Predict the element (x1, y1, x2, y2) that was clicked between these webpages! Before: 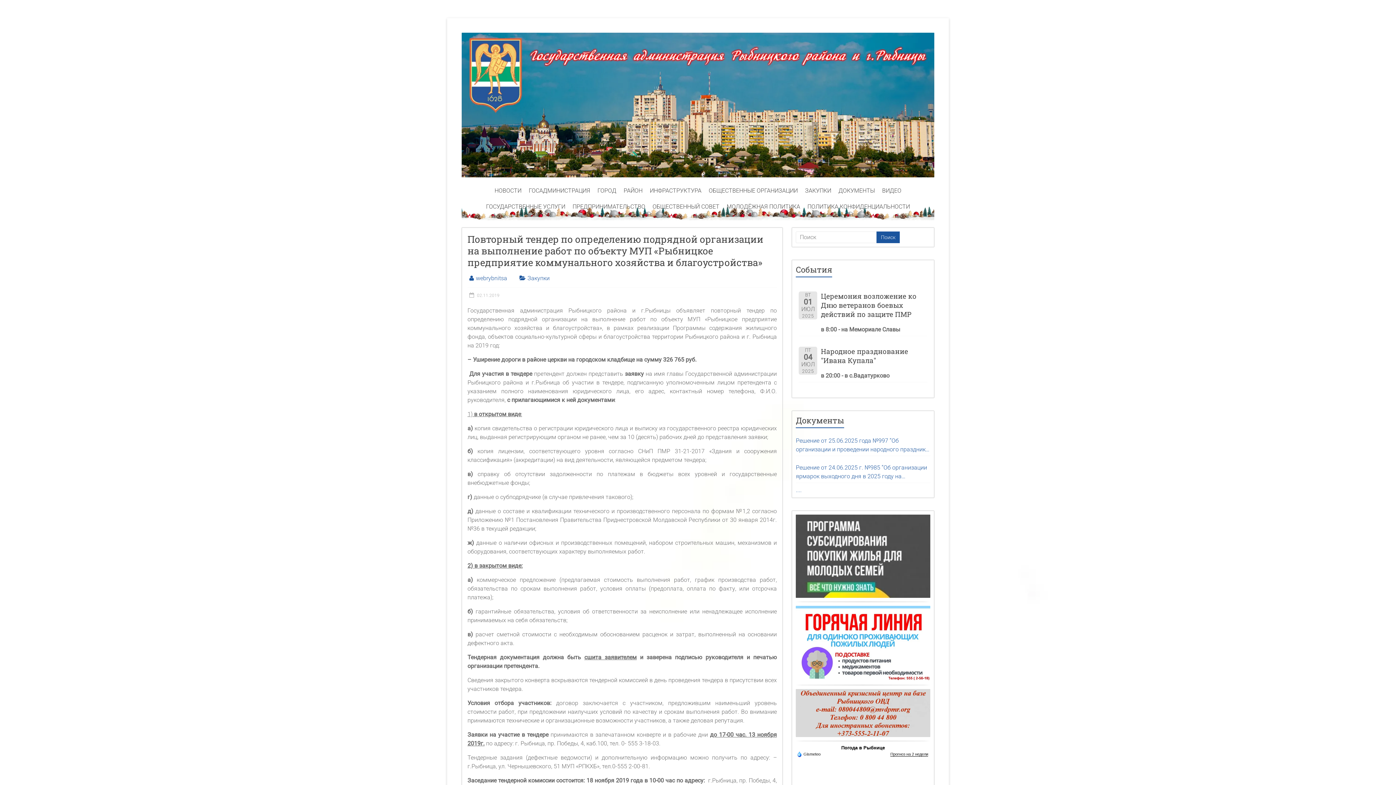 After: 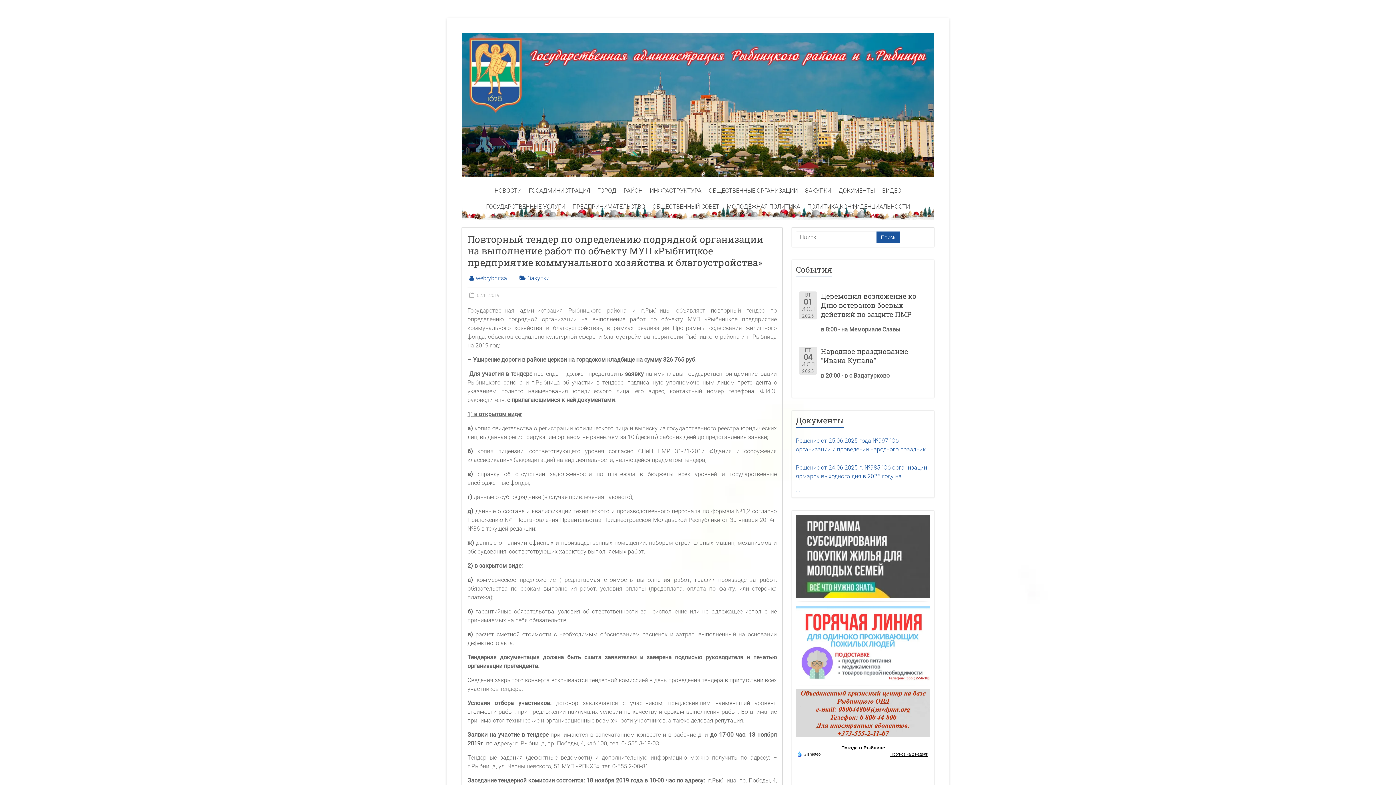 Action: bbox: (796, 606, 930, 681)